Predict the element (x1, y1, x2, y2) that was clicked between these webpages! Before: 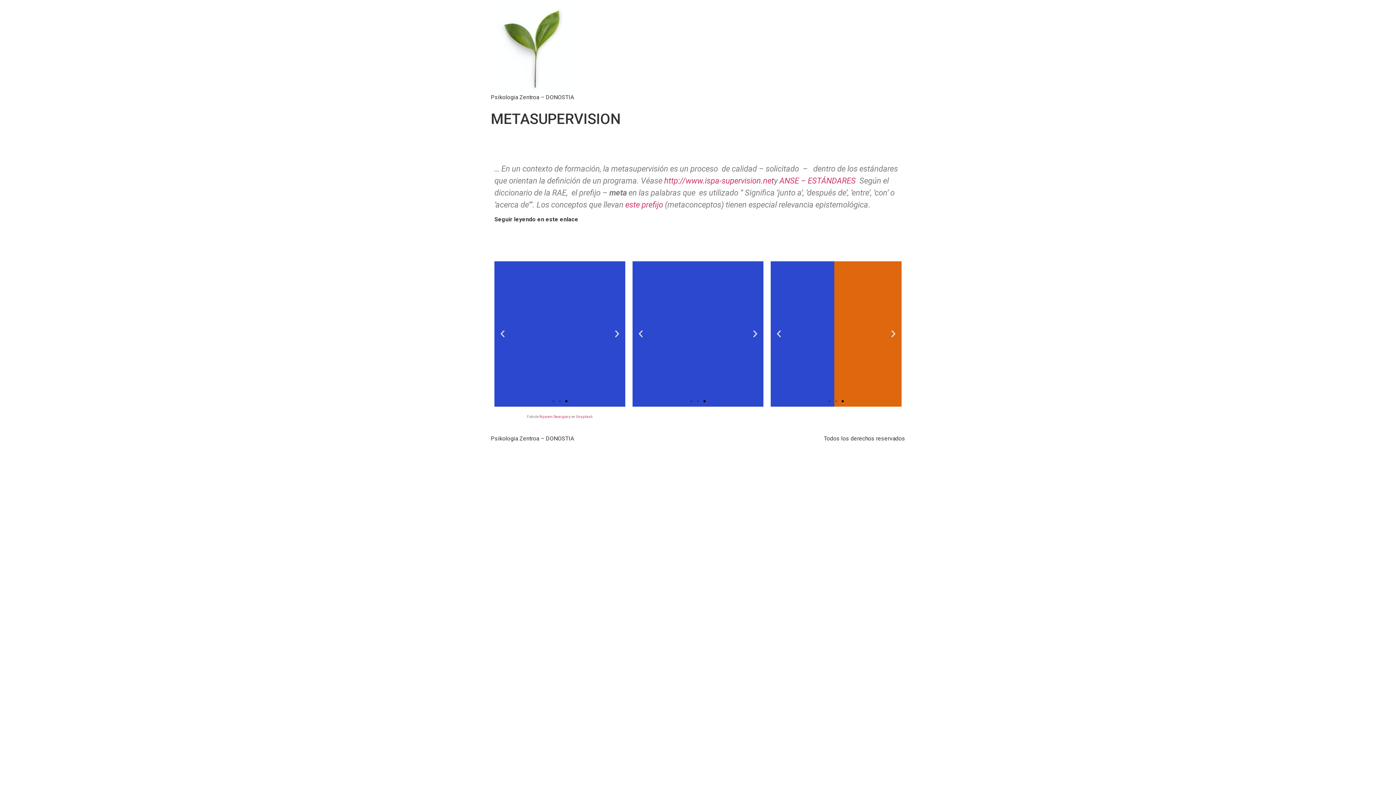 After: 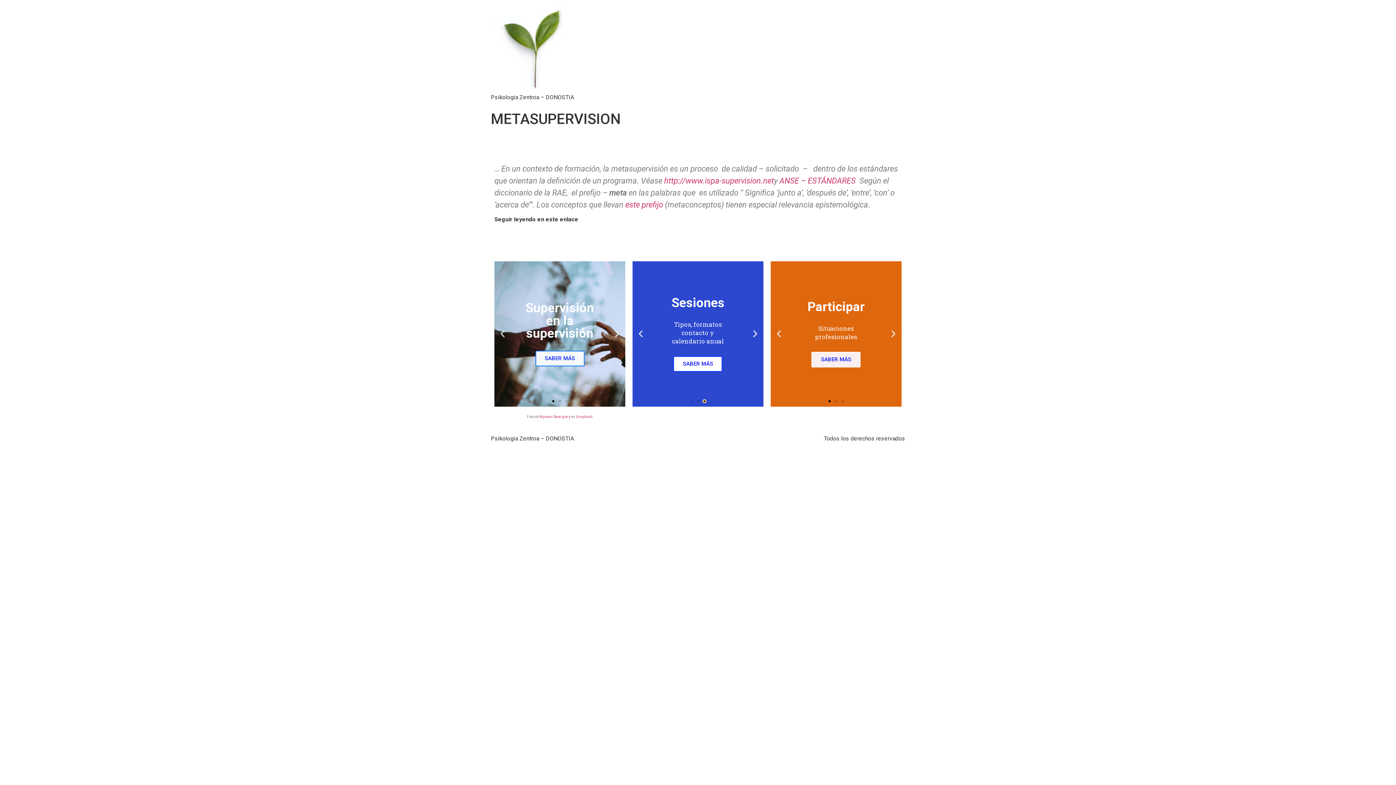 Action: bbox: (703, 400, 705, 402) label: Go to slide 3